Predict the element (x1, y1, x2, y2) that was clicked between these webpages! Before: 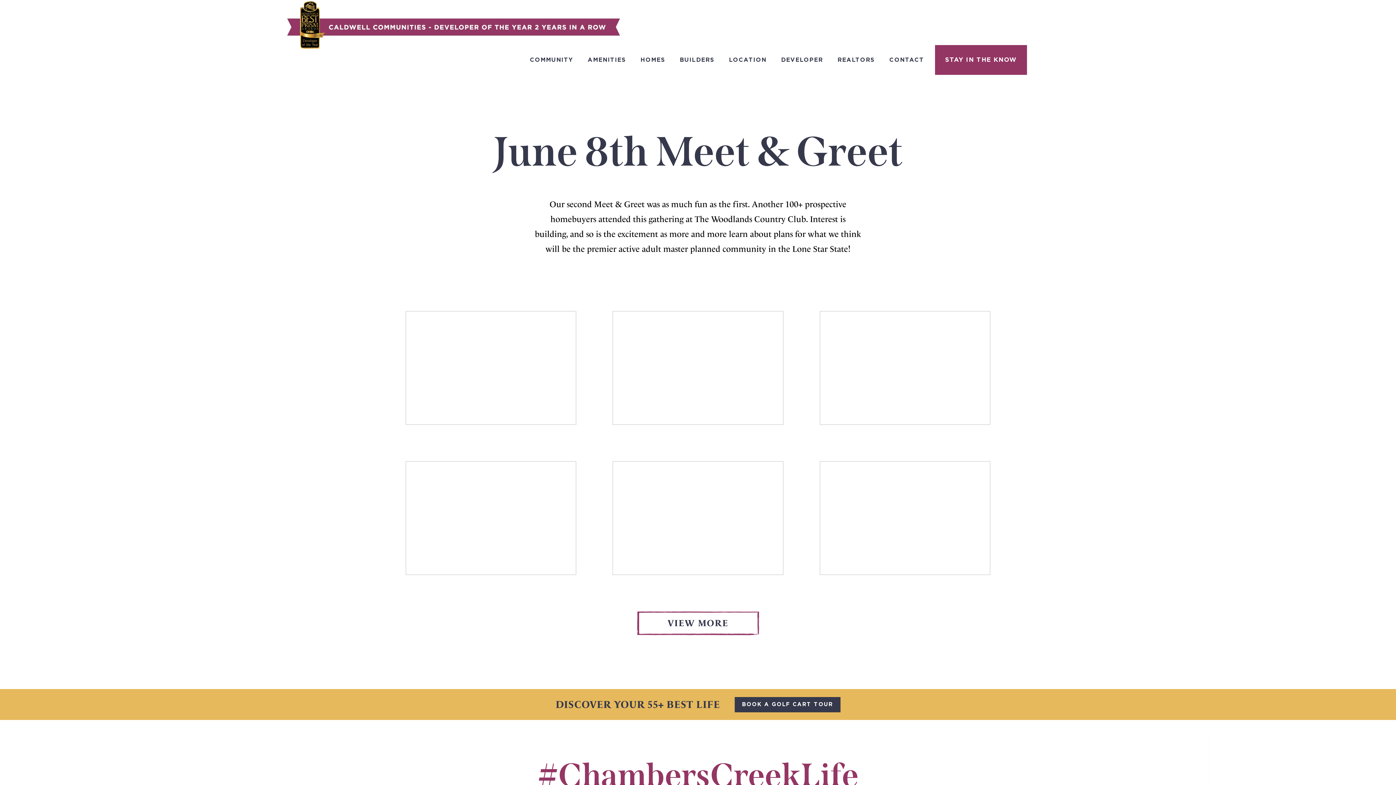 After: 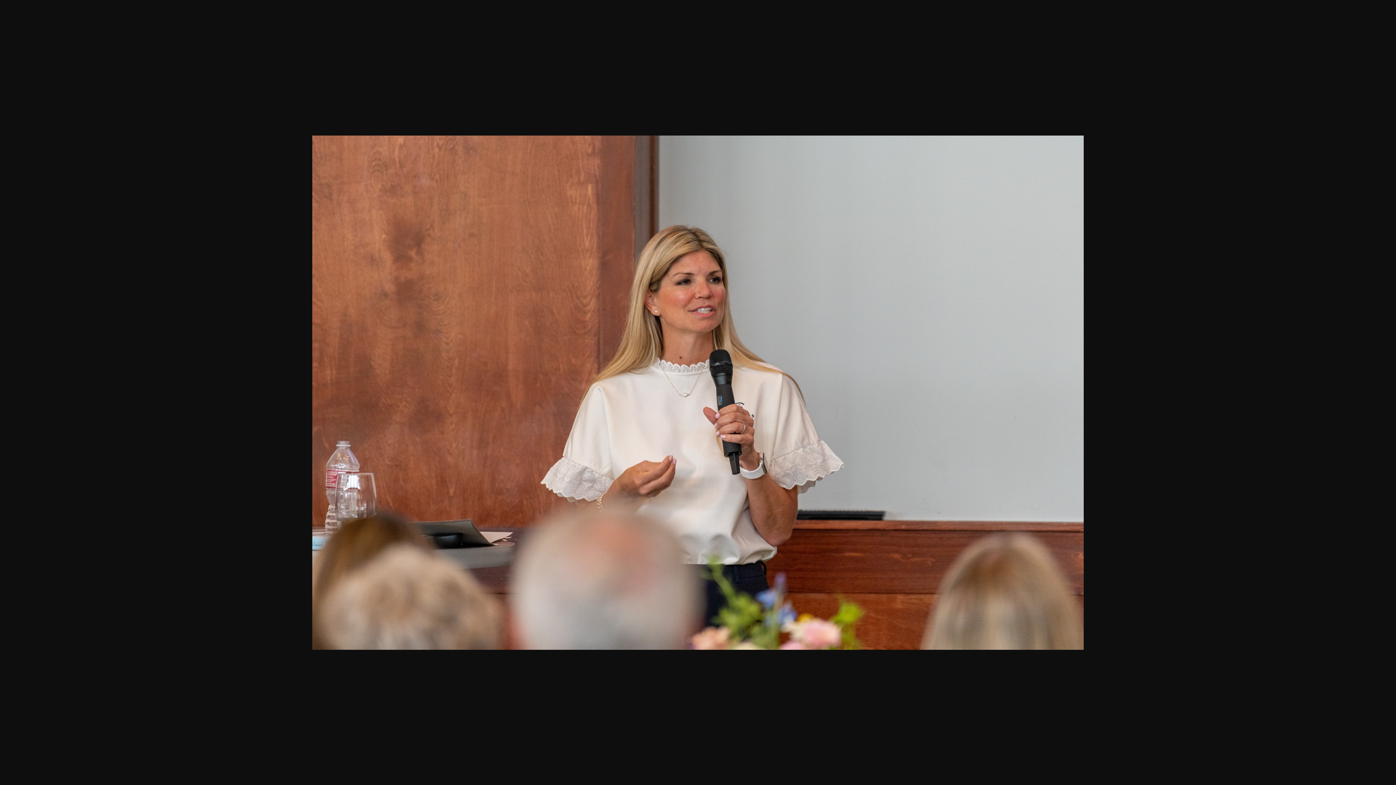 Action: bbox: (612, 461, 783, 575)